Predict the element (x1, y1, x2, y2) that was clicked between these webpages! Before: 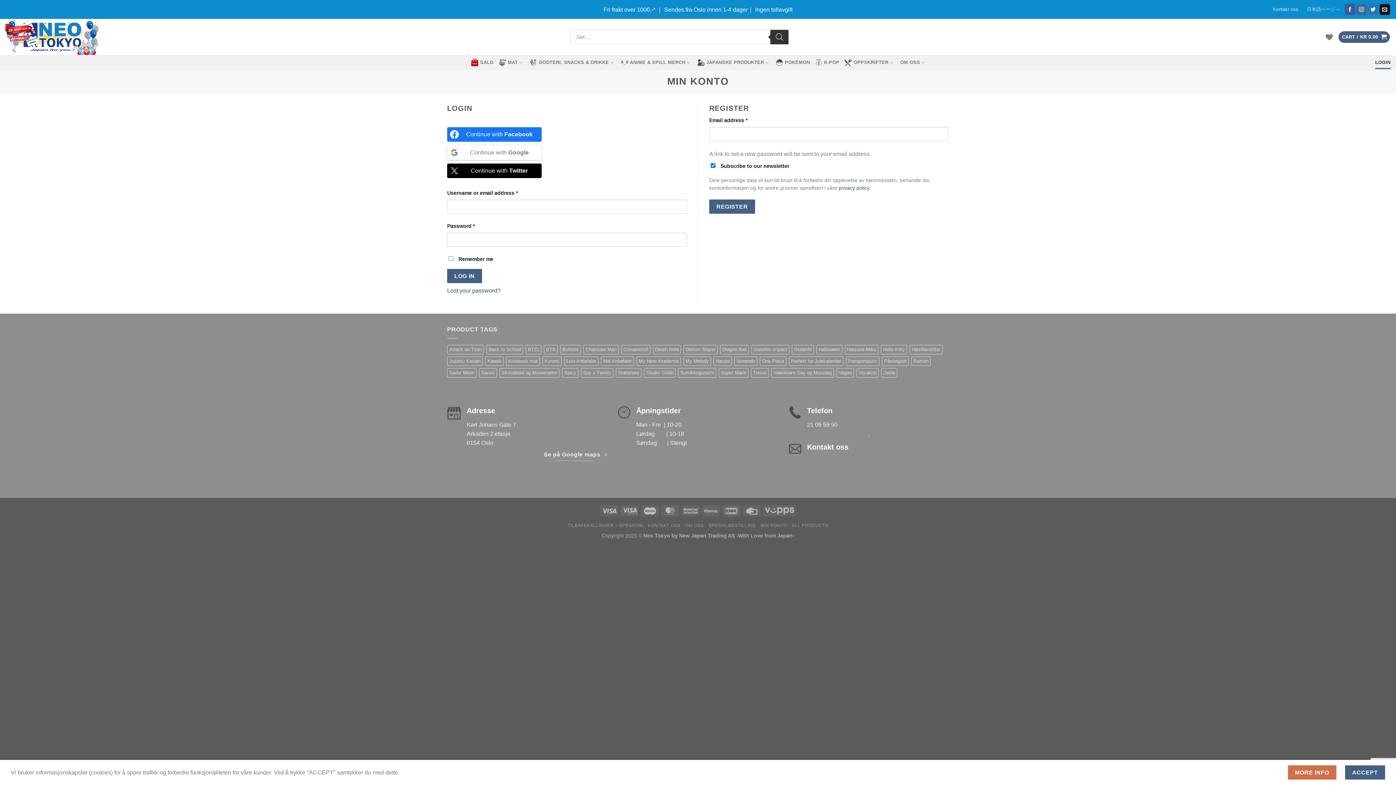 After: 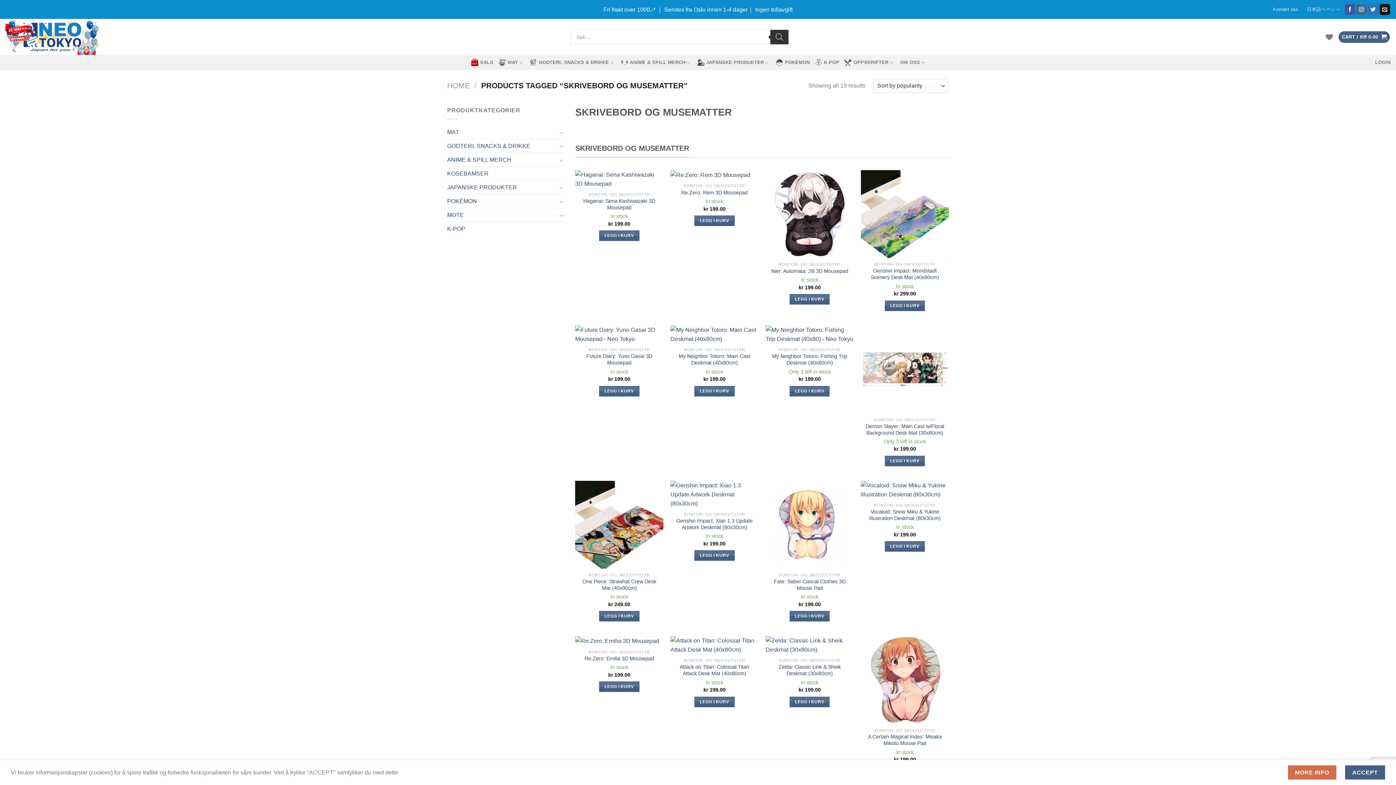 Action: bbox: (499, 368, 559, 377) label: Skrivebord og Musematter (19 products)